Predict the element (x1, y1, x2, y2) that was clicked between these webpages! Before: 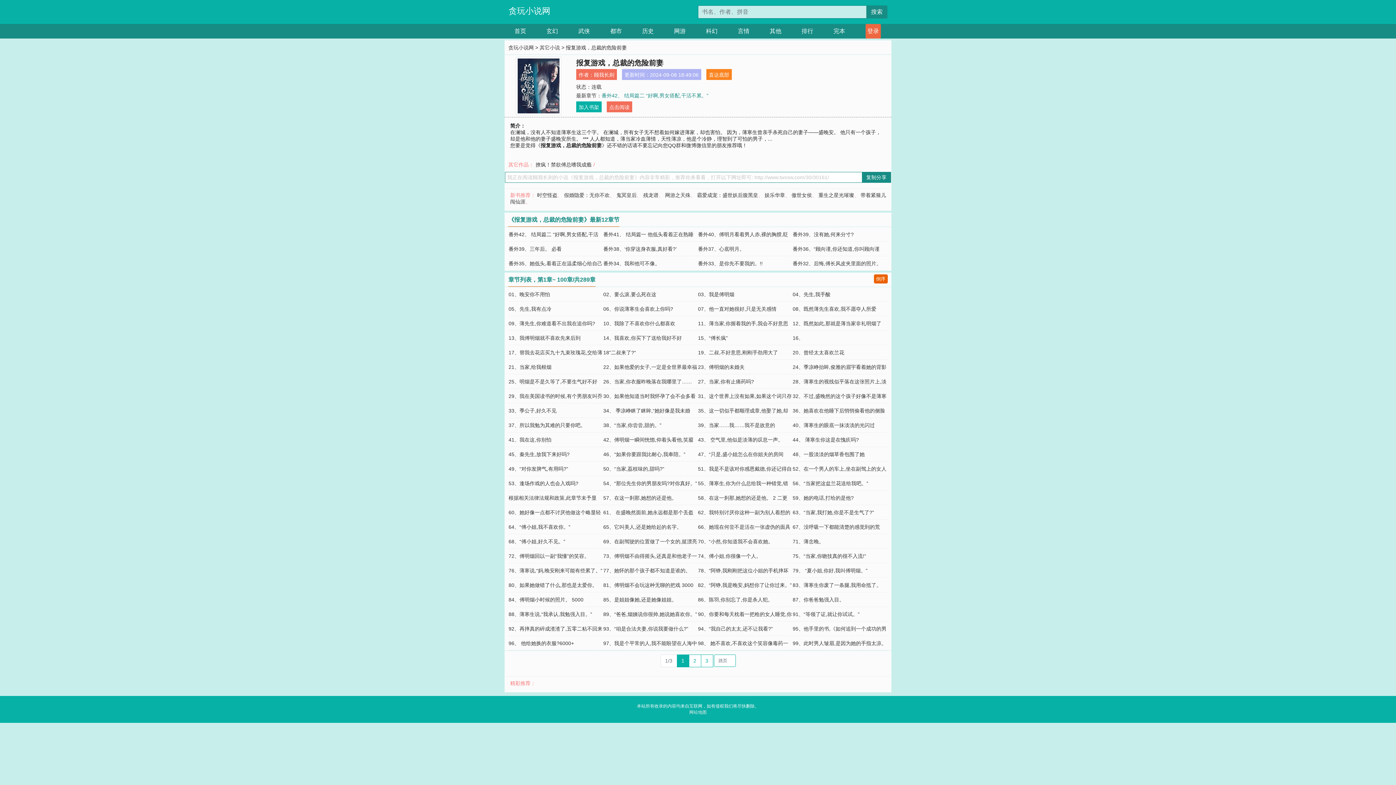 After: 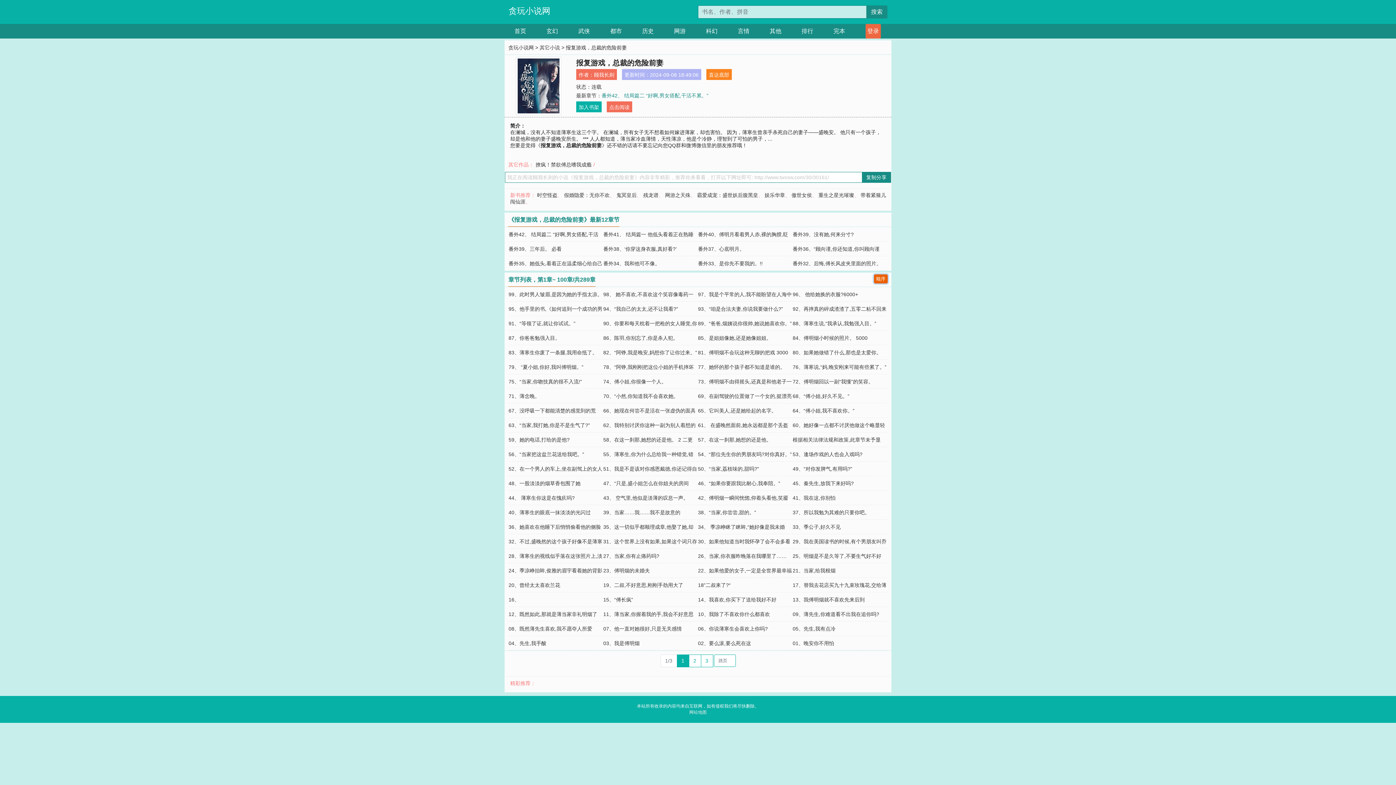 Action: label: 倒序 bbox: (874, 274, 887, 283)